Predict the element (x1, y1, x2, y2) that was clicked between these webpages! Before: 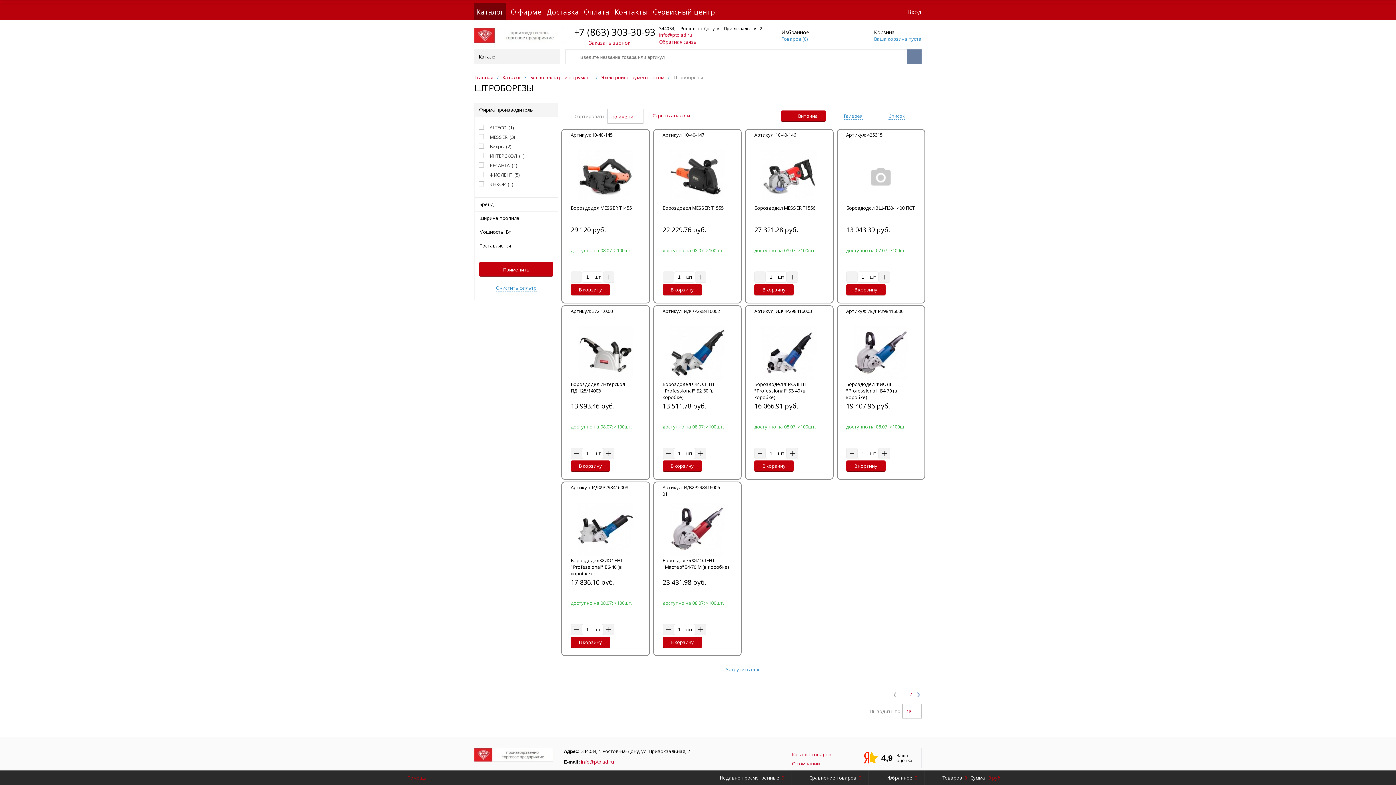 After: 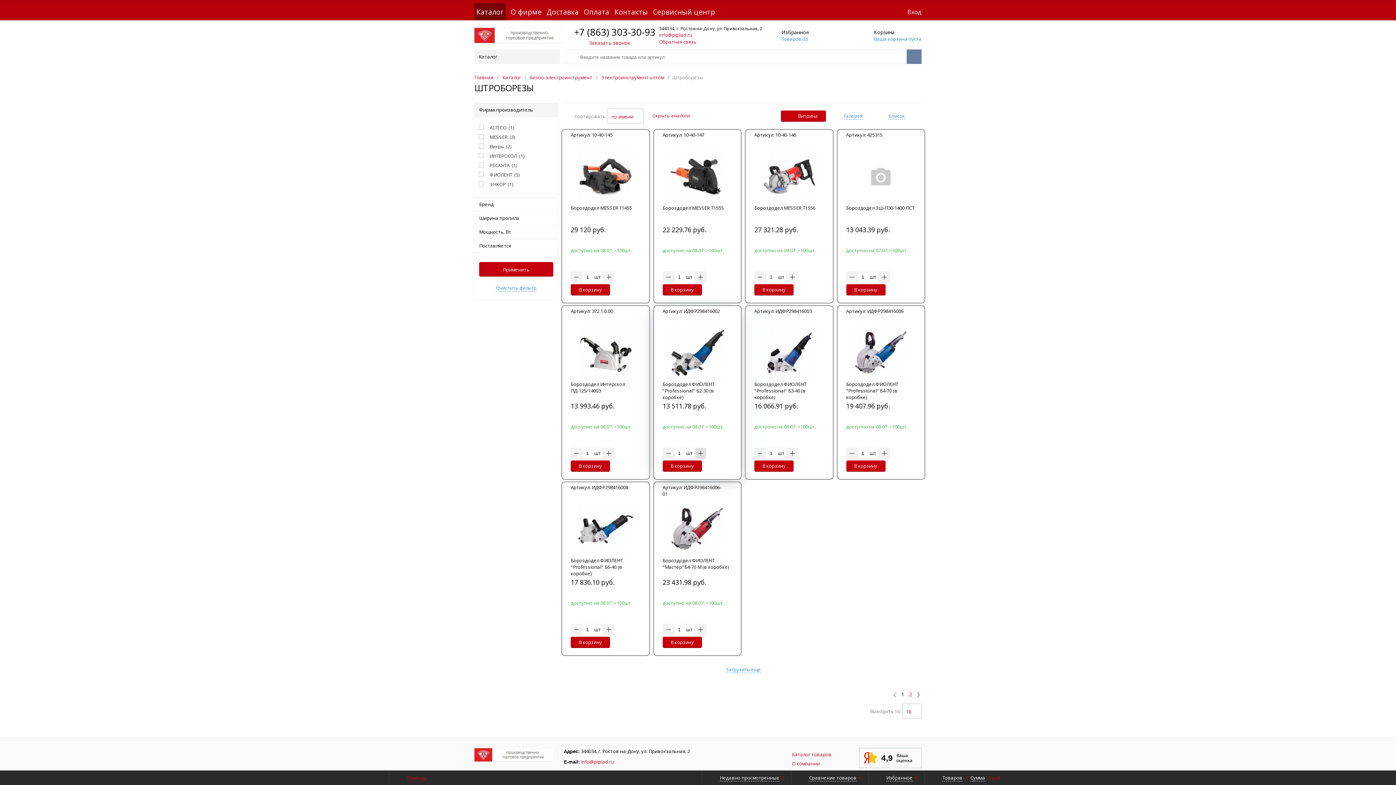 Action: bbox: (695, 448, 706, 459)